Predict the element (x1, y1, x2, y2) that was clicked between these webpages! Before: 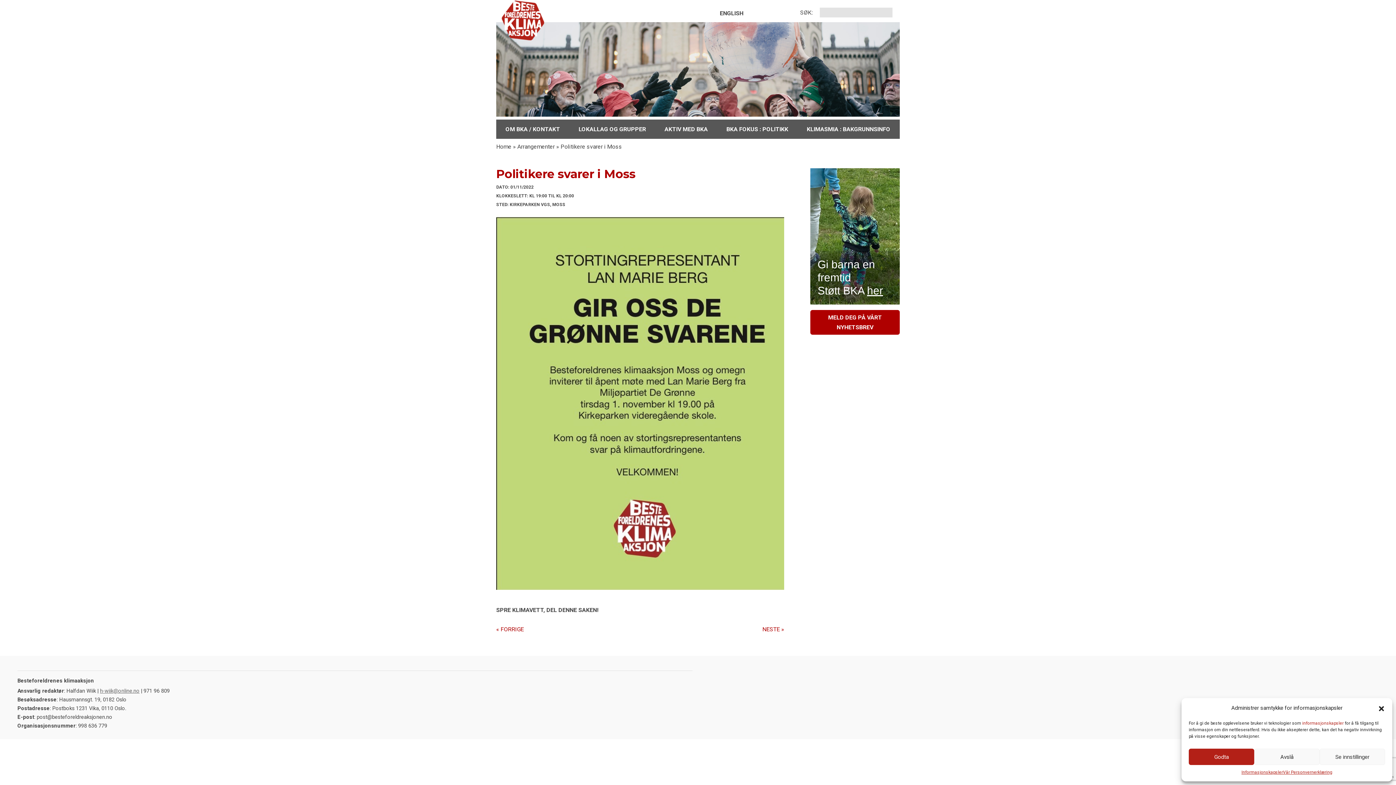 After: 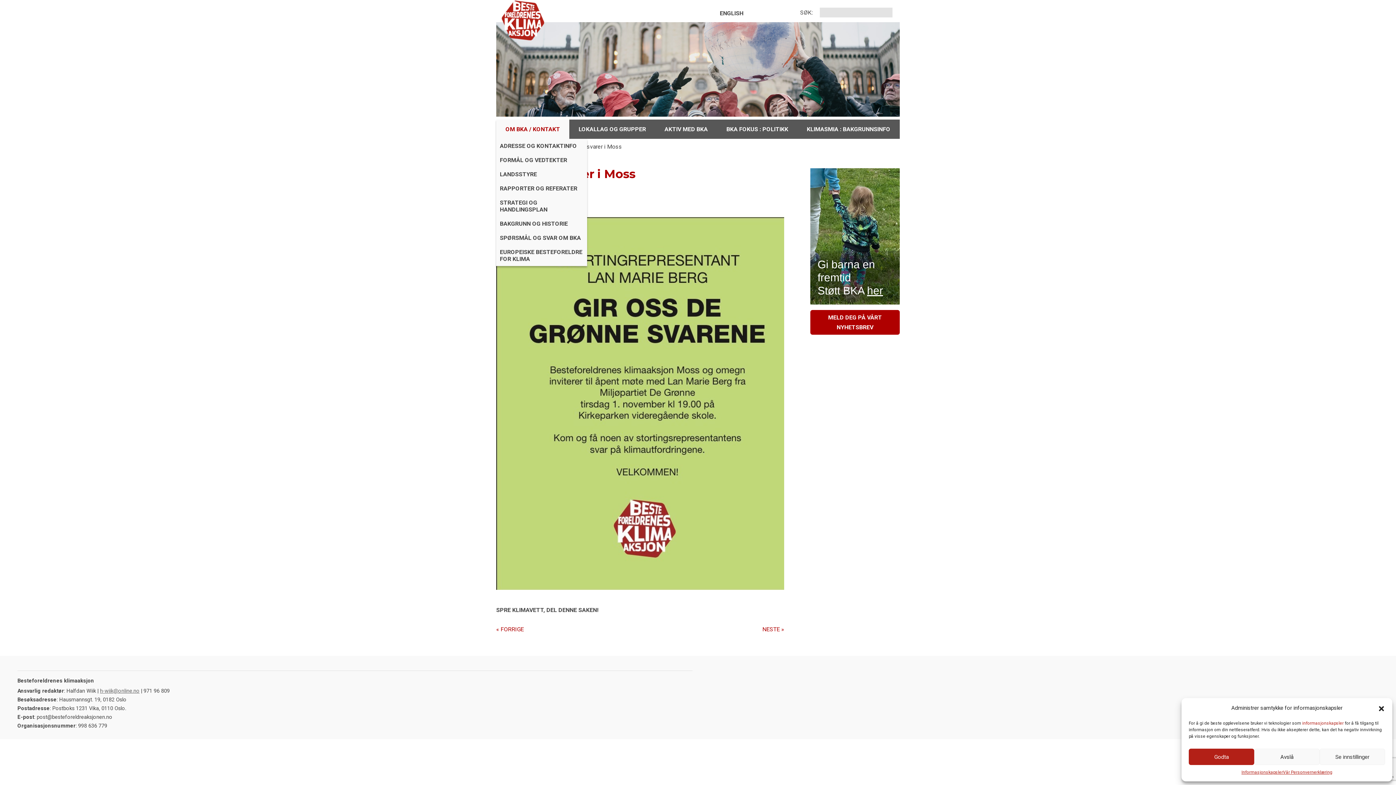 Action: label: OM BKA / KONTAKT bbox: (496, 119, 569, 138)